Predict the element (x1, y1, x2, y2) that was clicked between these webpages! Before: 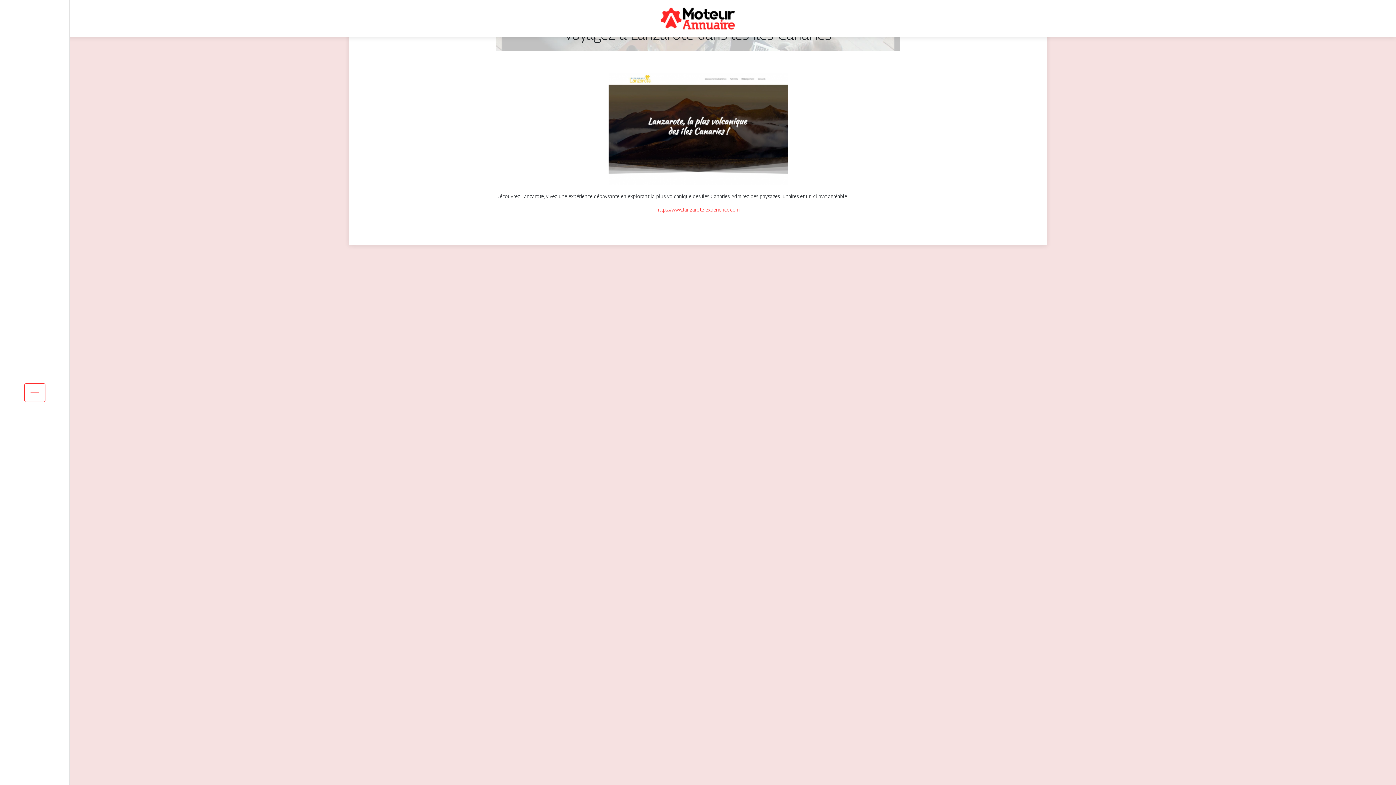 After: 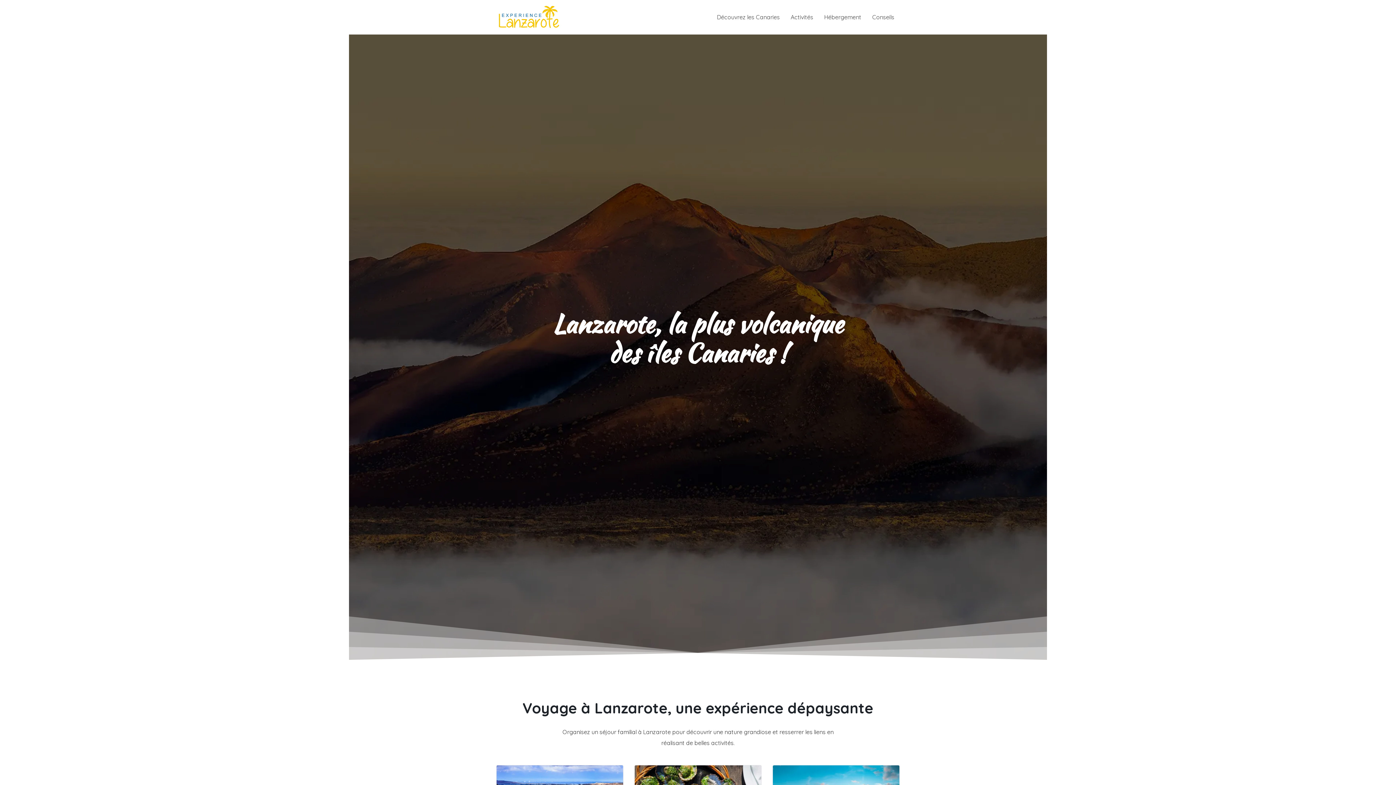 Action: label: https://www.lanzarote-experience.com bbox: (656, 206, 739, 212)